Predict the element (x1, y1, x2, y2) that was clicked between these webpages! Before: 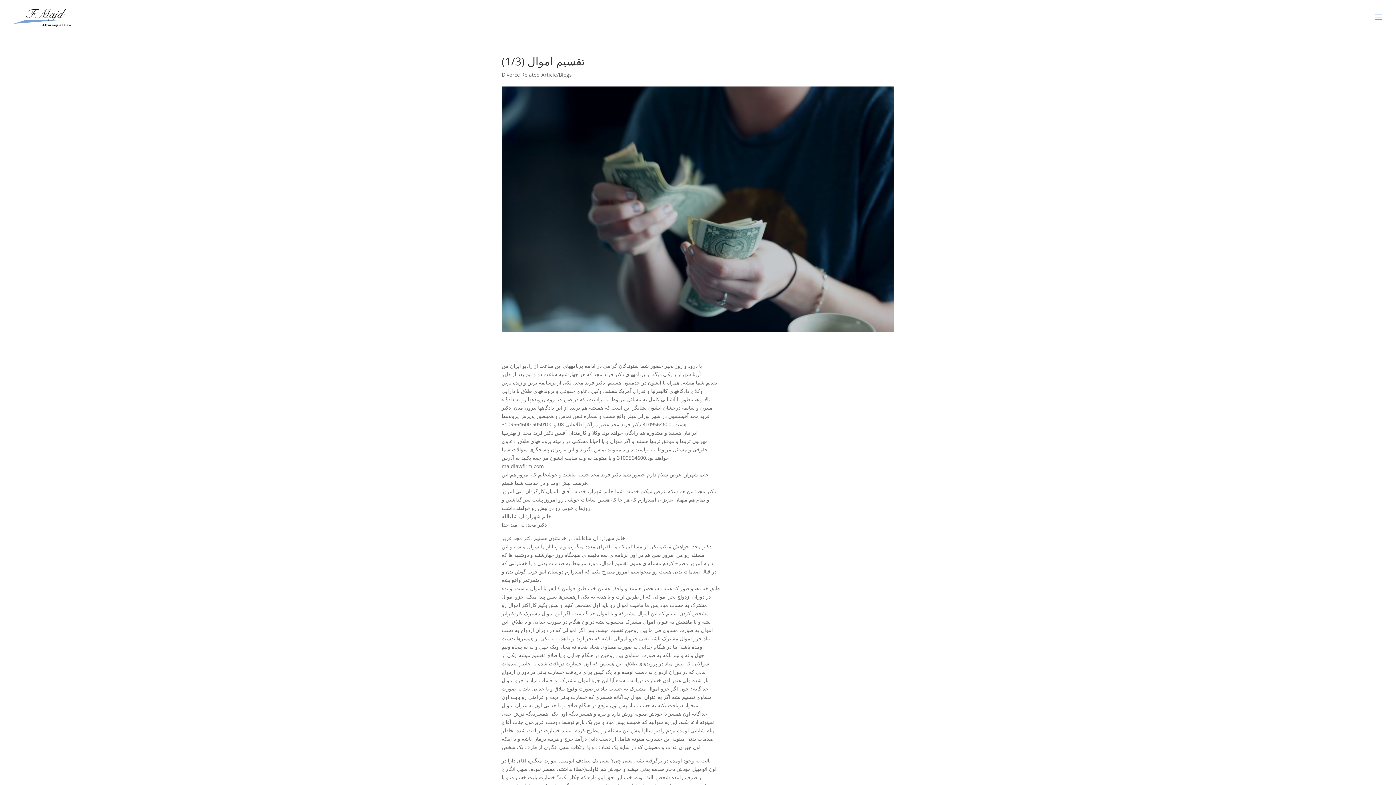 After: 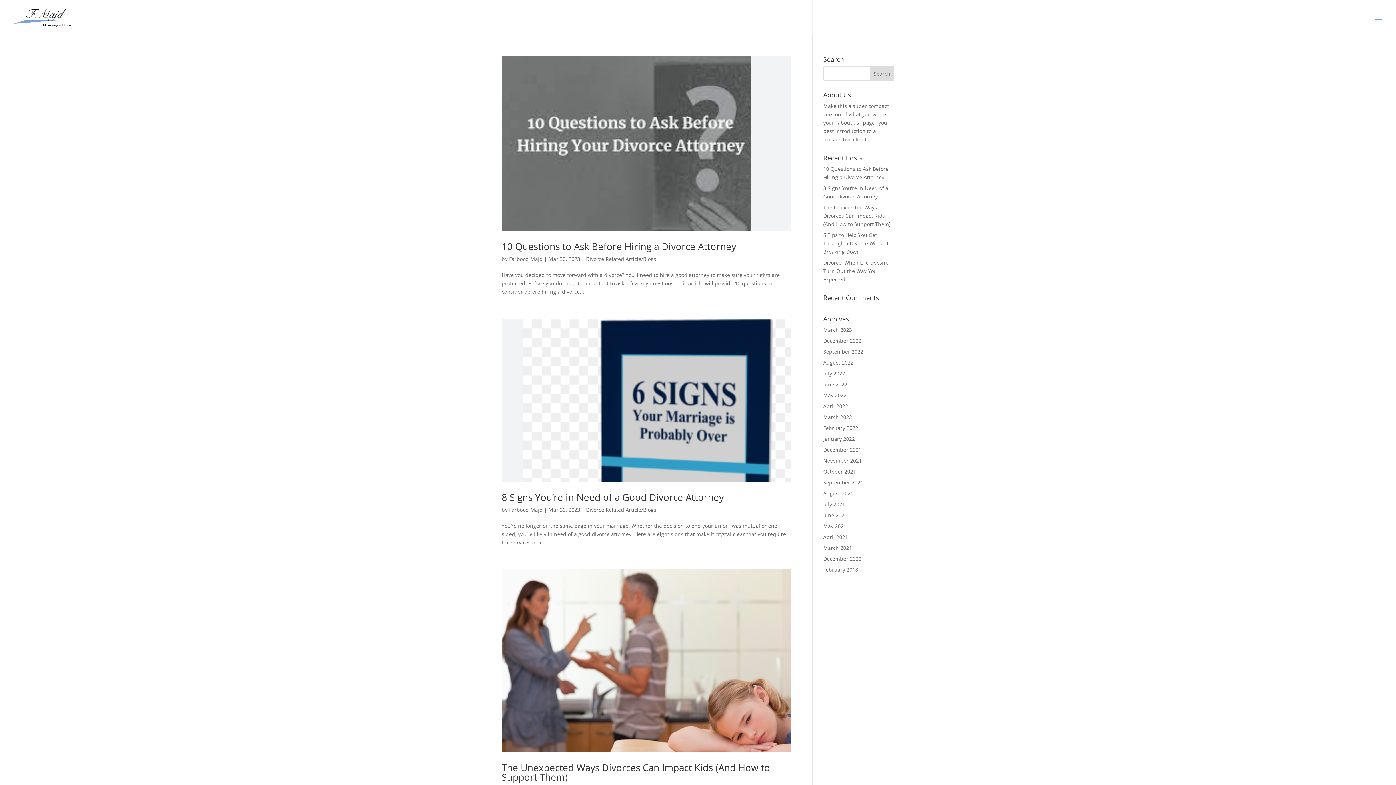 Action: bbox: (501, 71, 572, 78) label: Divorce Related Article/Blogs